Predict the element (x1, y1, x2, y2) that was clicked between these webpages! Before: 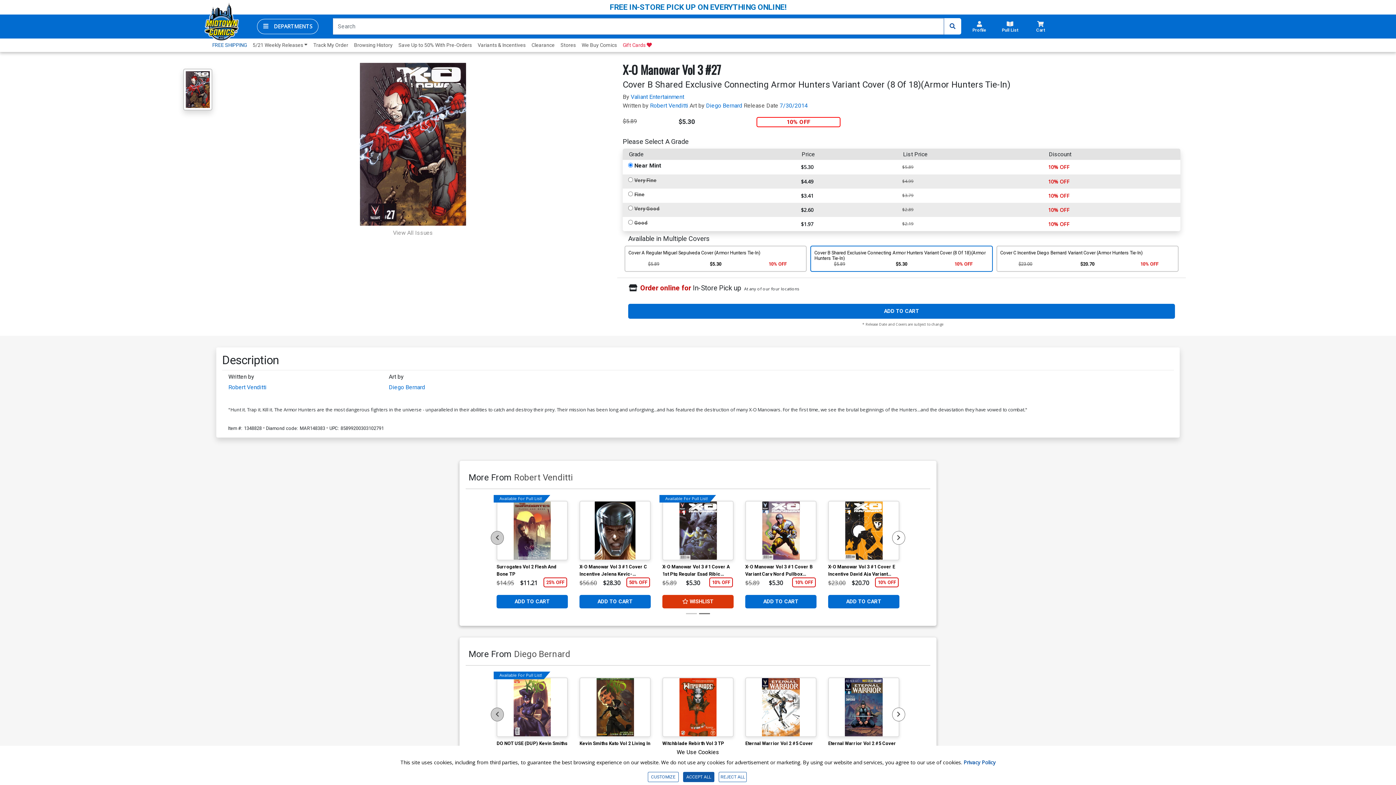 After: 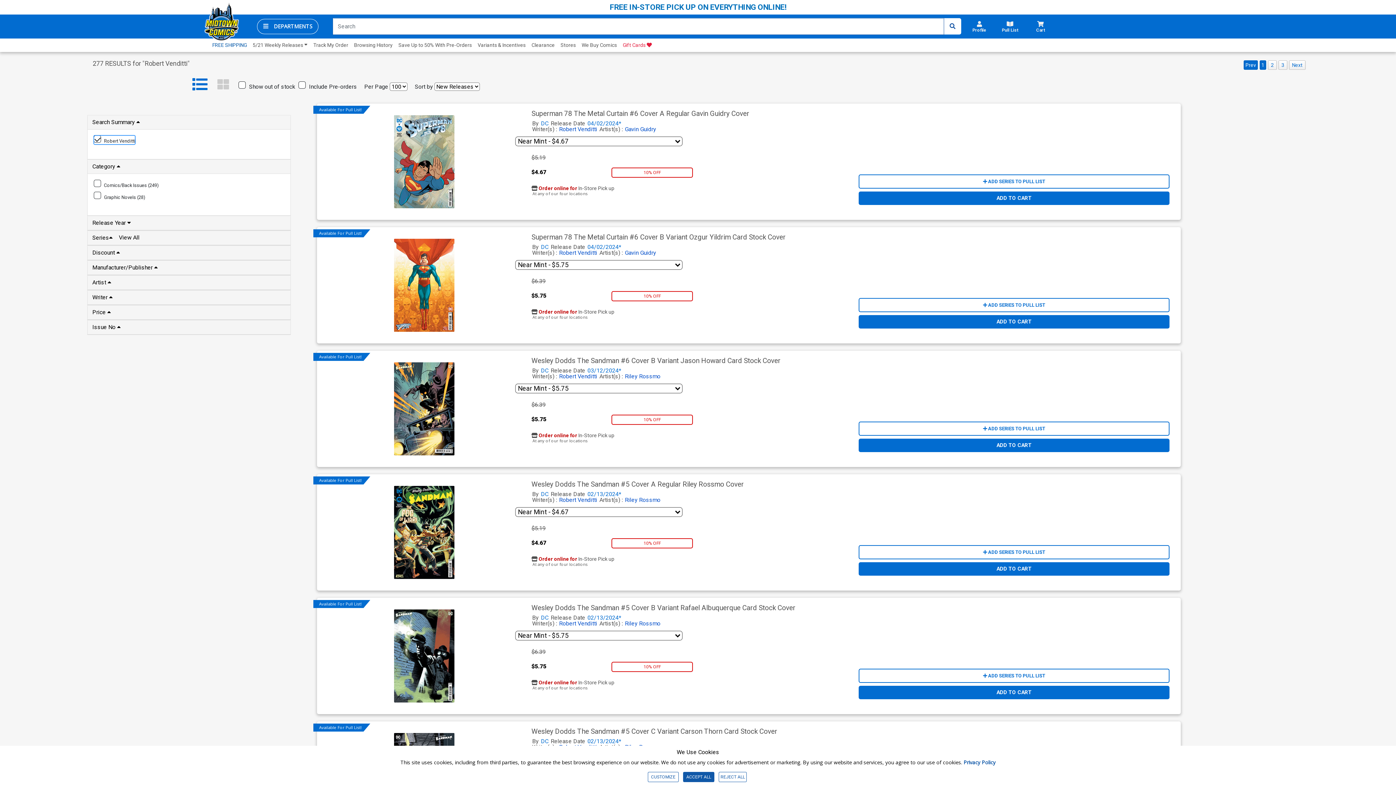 Action: bbox: (228, 383, 266, 390) label: Robert Venditti